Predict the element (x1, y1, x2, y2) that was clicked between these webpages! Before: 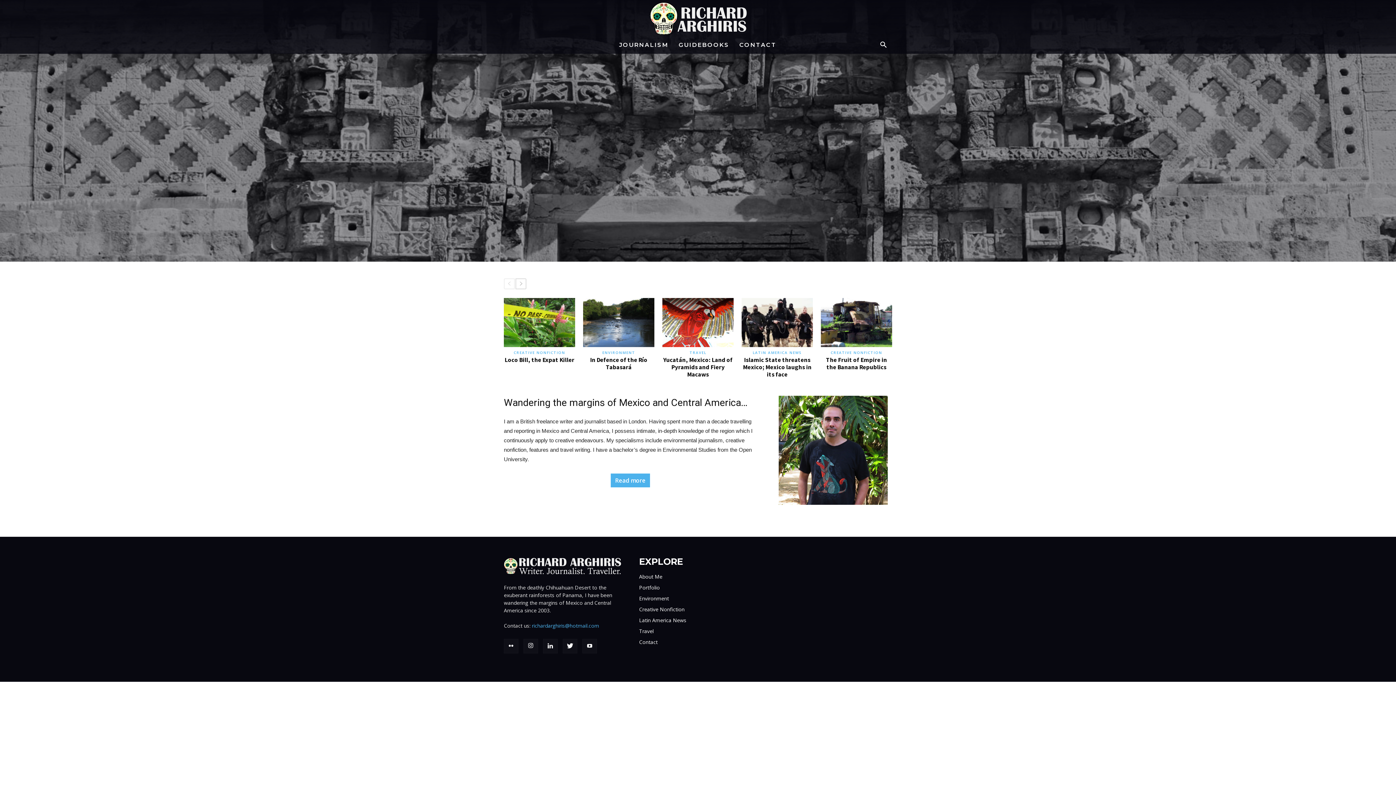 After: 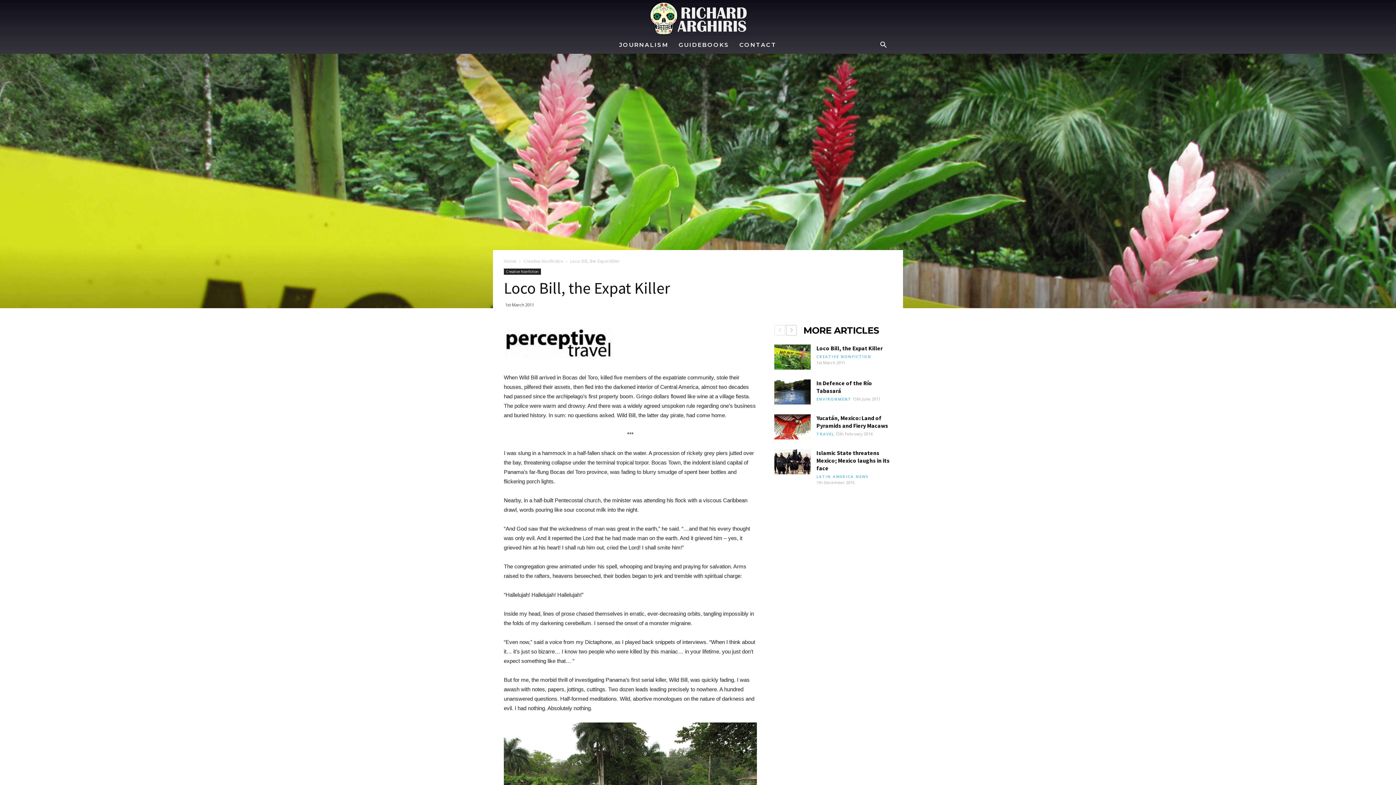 Action: bbox: (504, 355, 574, 363) label: Loco Bill, the Expat Killer